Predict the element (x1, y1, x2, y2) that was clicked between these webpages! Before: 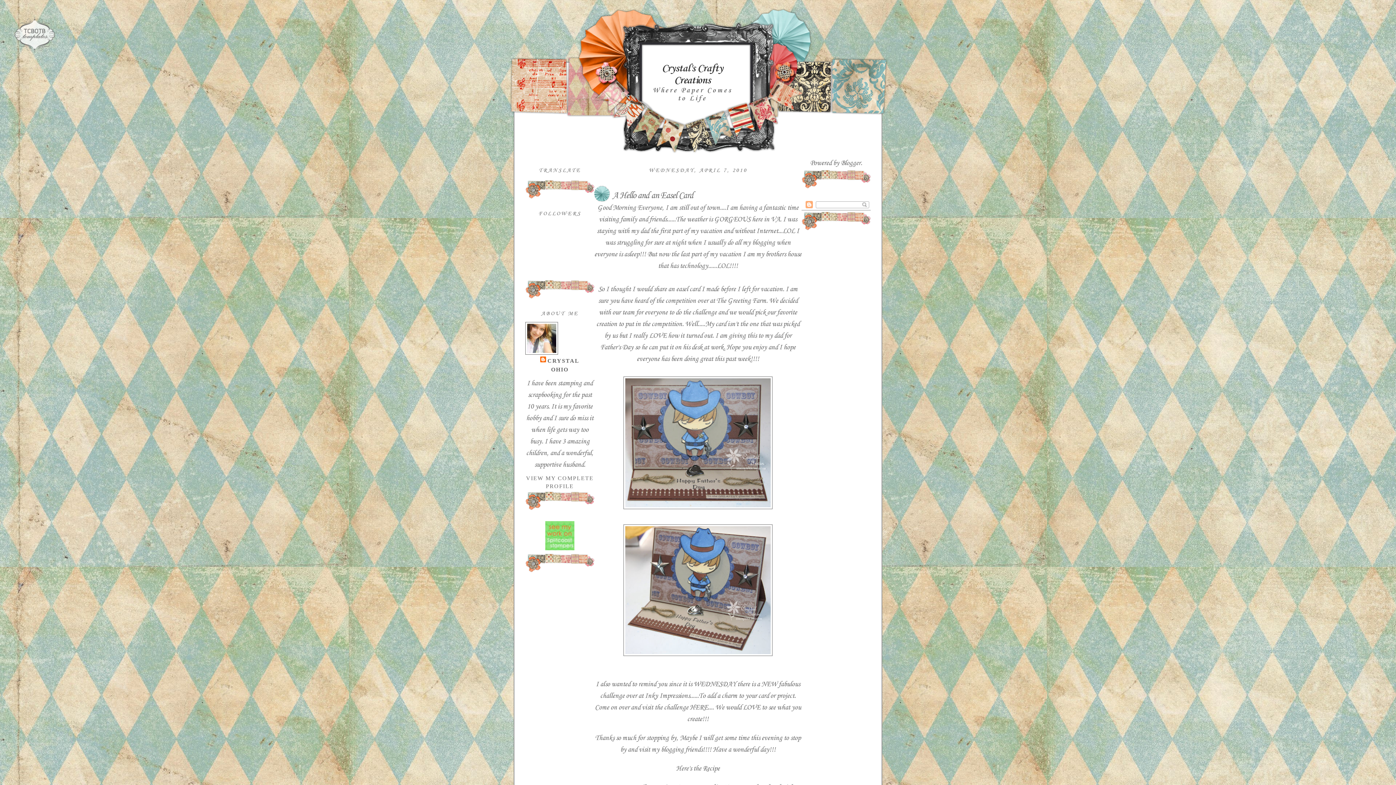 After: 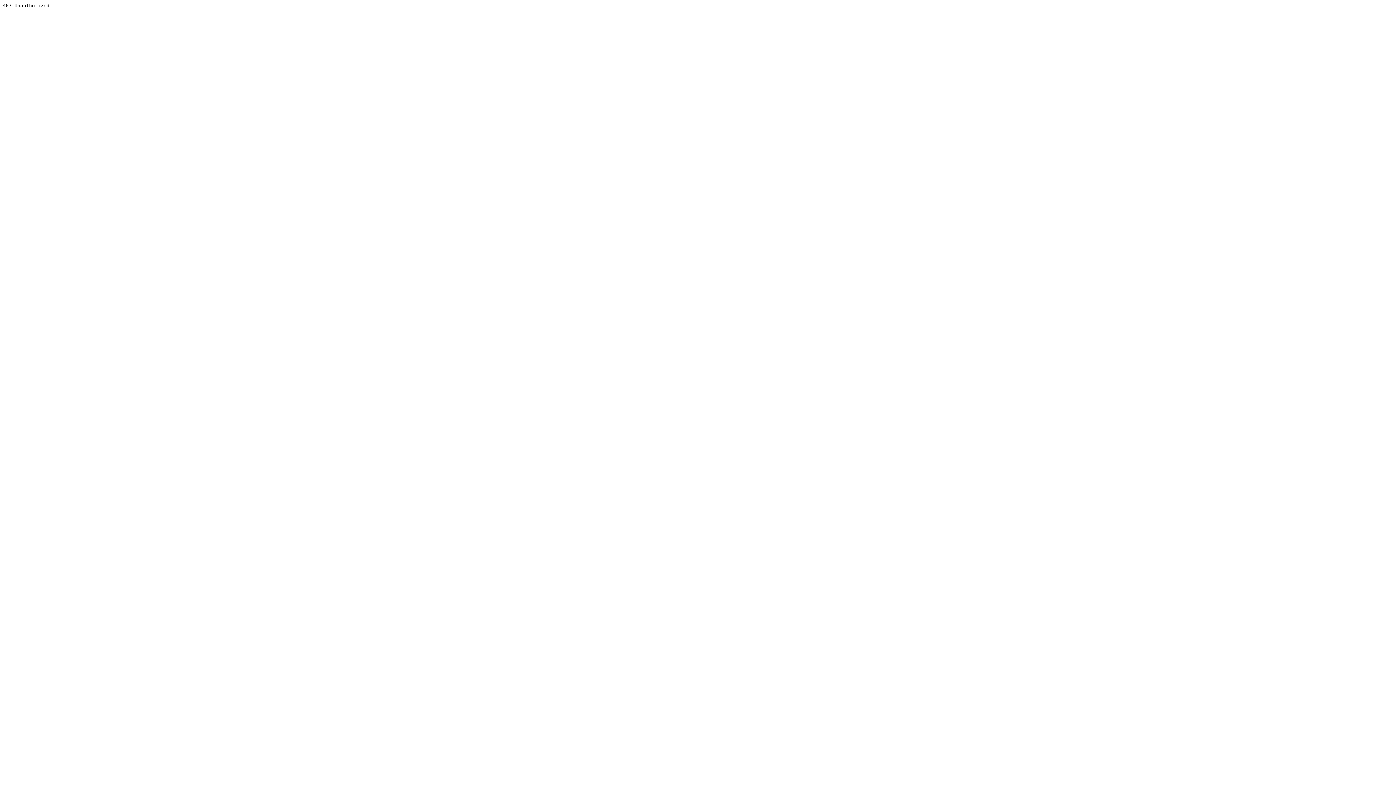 Action: bbox: (545, 544, 574, 552)